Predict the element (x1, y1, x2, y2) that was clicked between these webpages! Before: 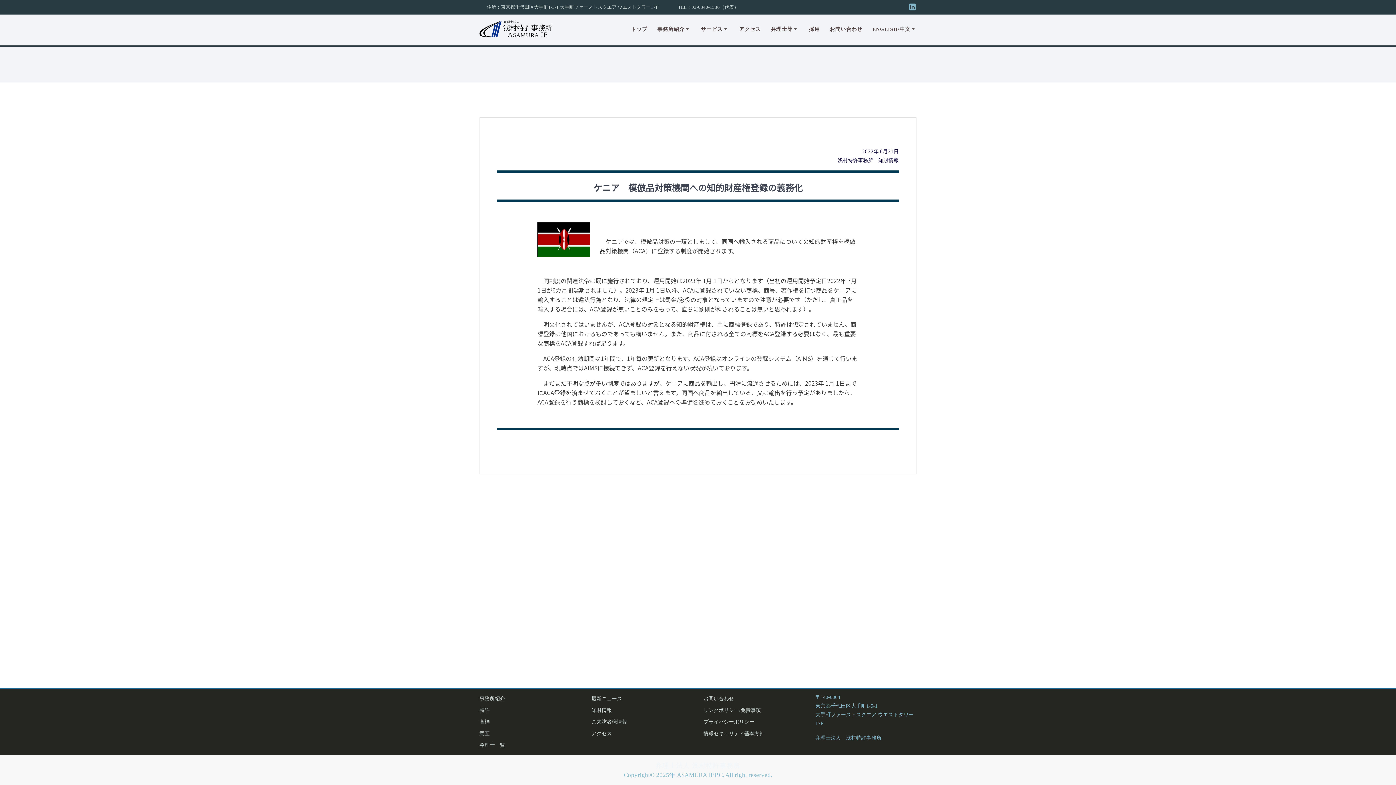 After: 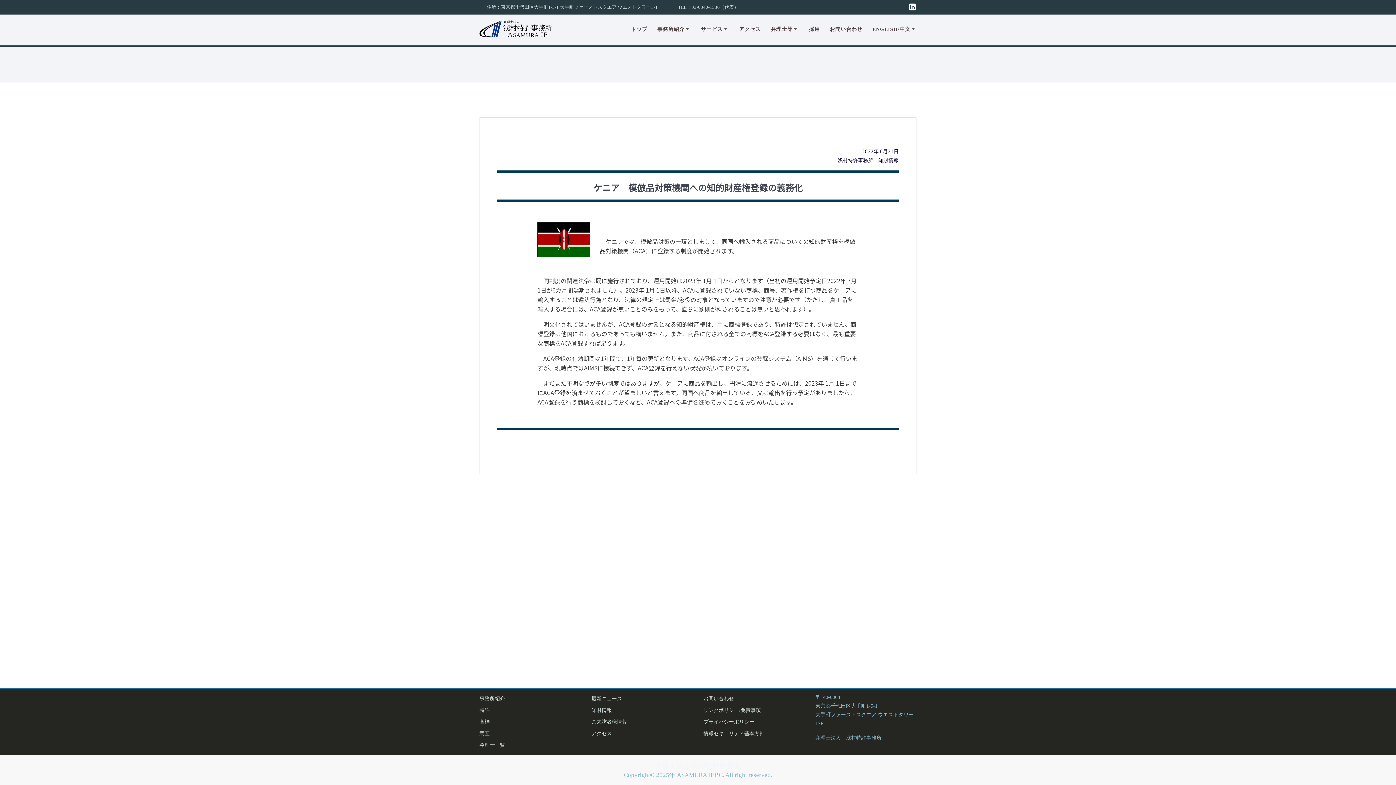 Action: bbox: (905, 2, 919, 12)